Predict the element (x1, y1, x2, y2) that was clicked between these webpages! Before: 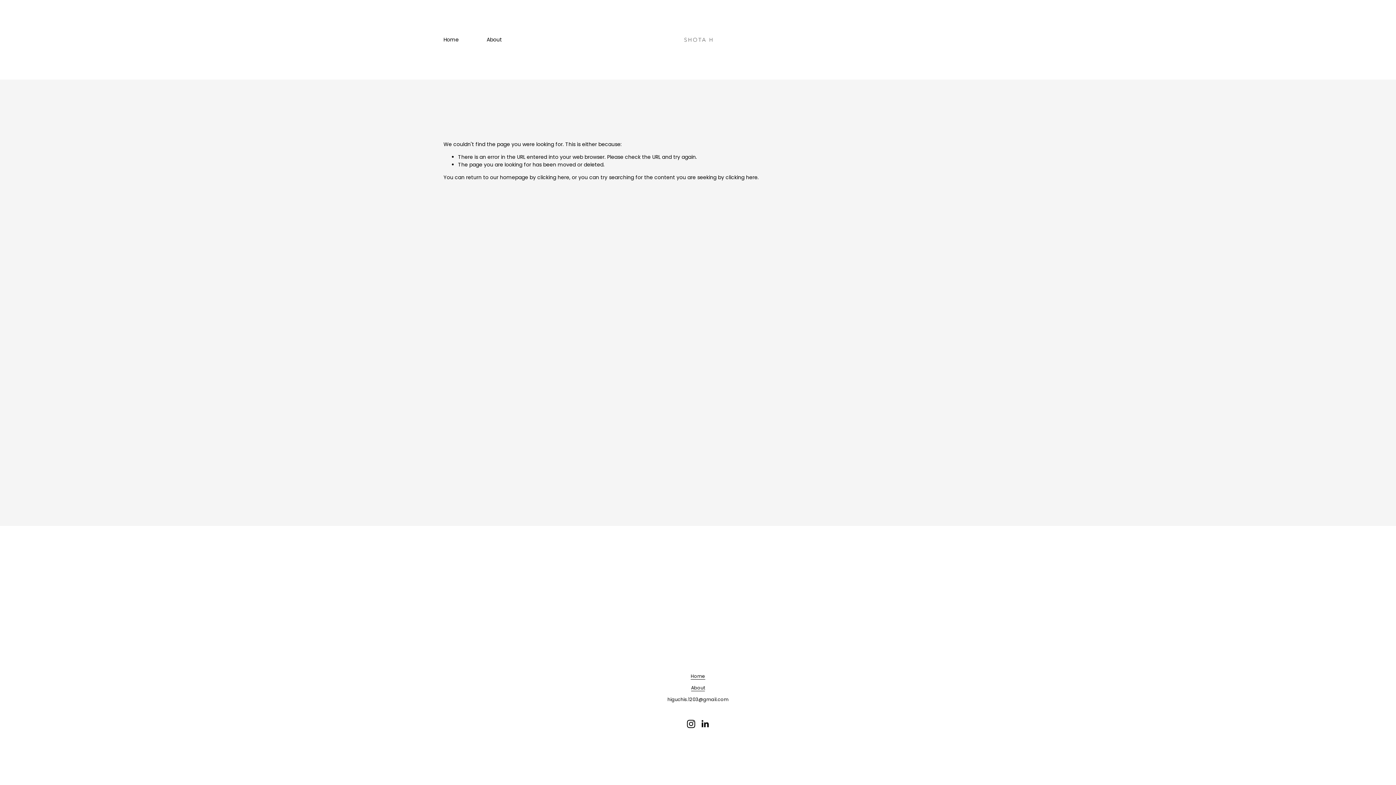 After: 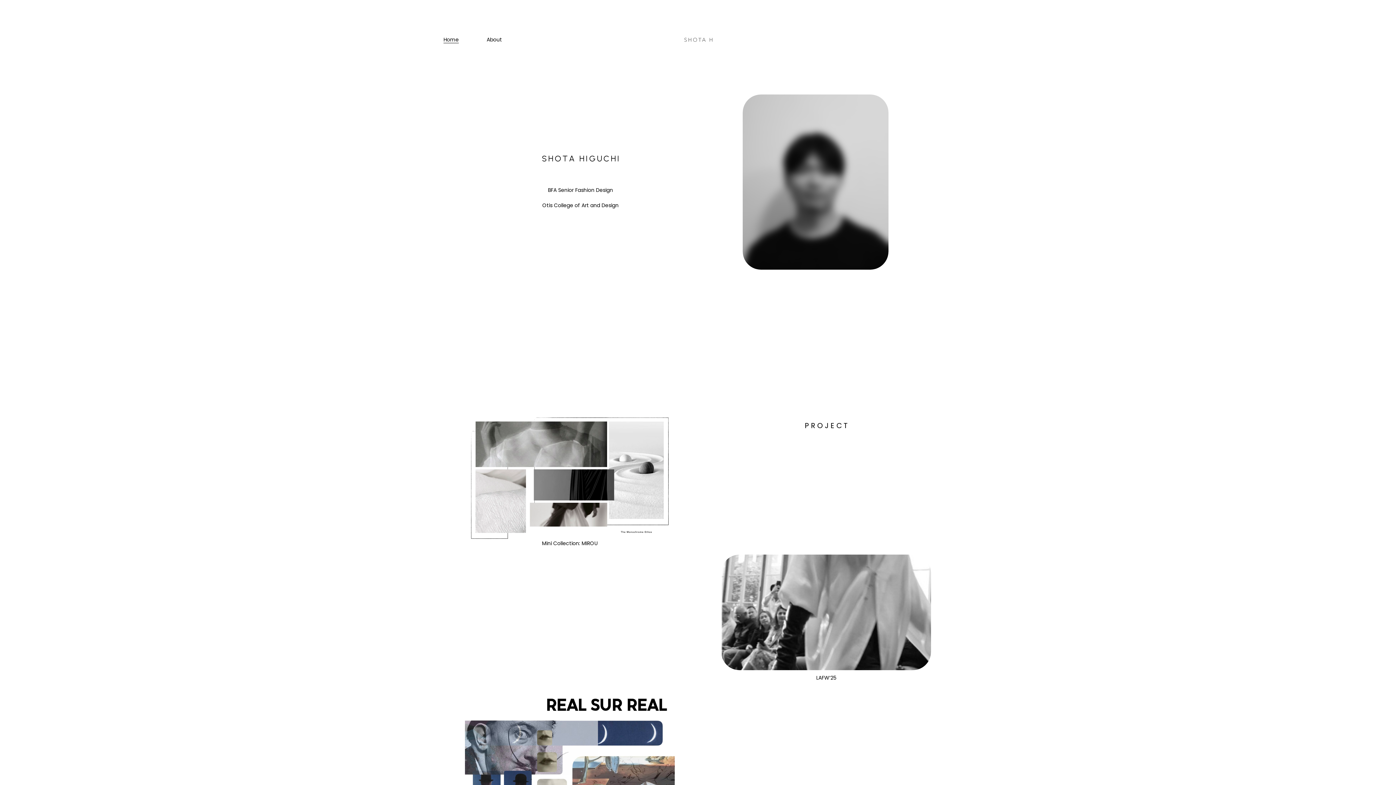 Action: bbox: (690, 673, 705, 679) label: Home